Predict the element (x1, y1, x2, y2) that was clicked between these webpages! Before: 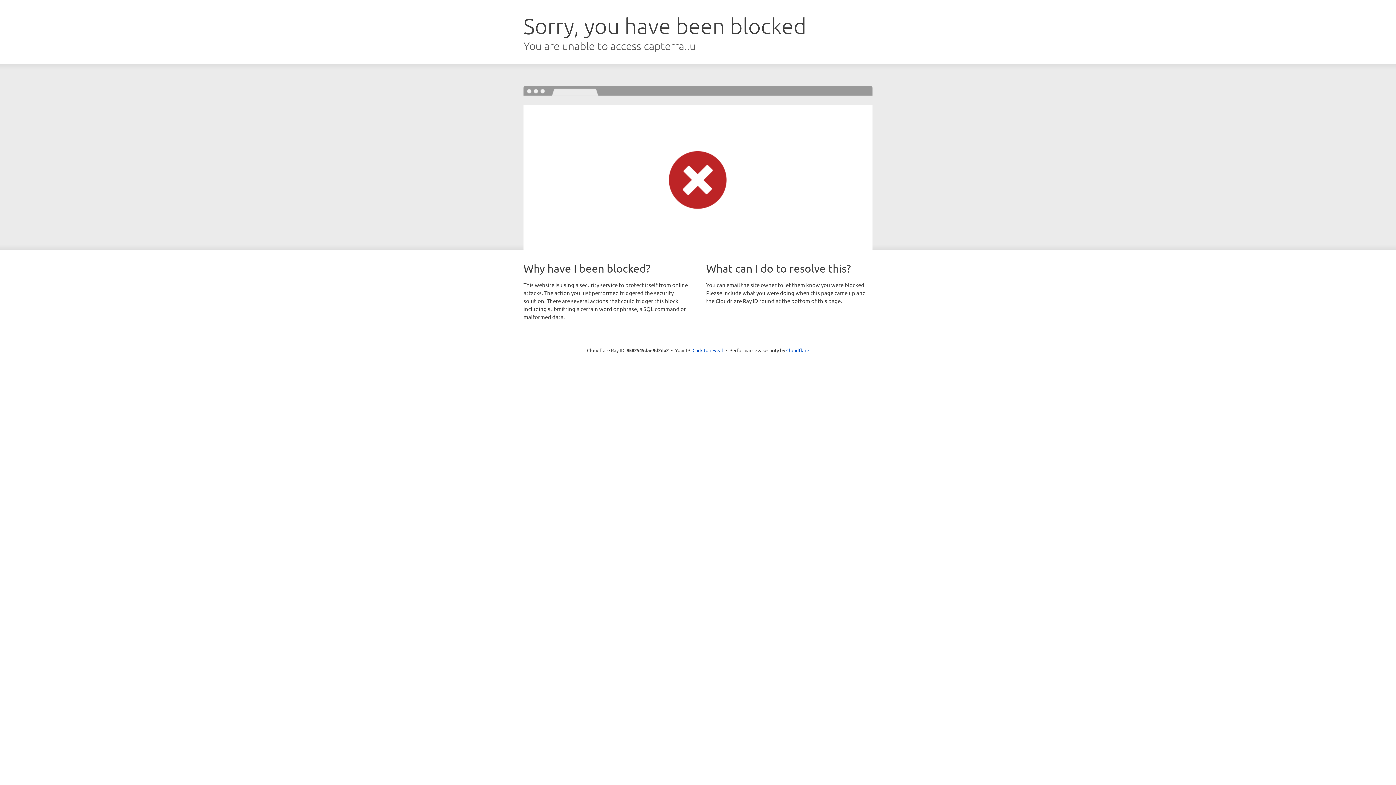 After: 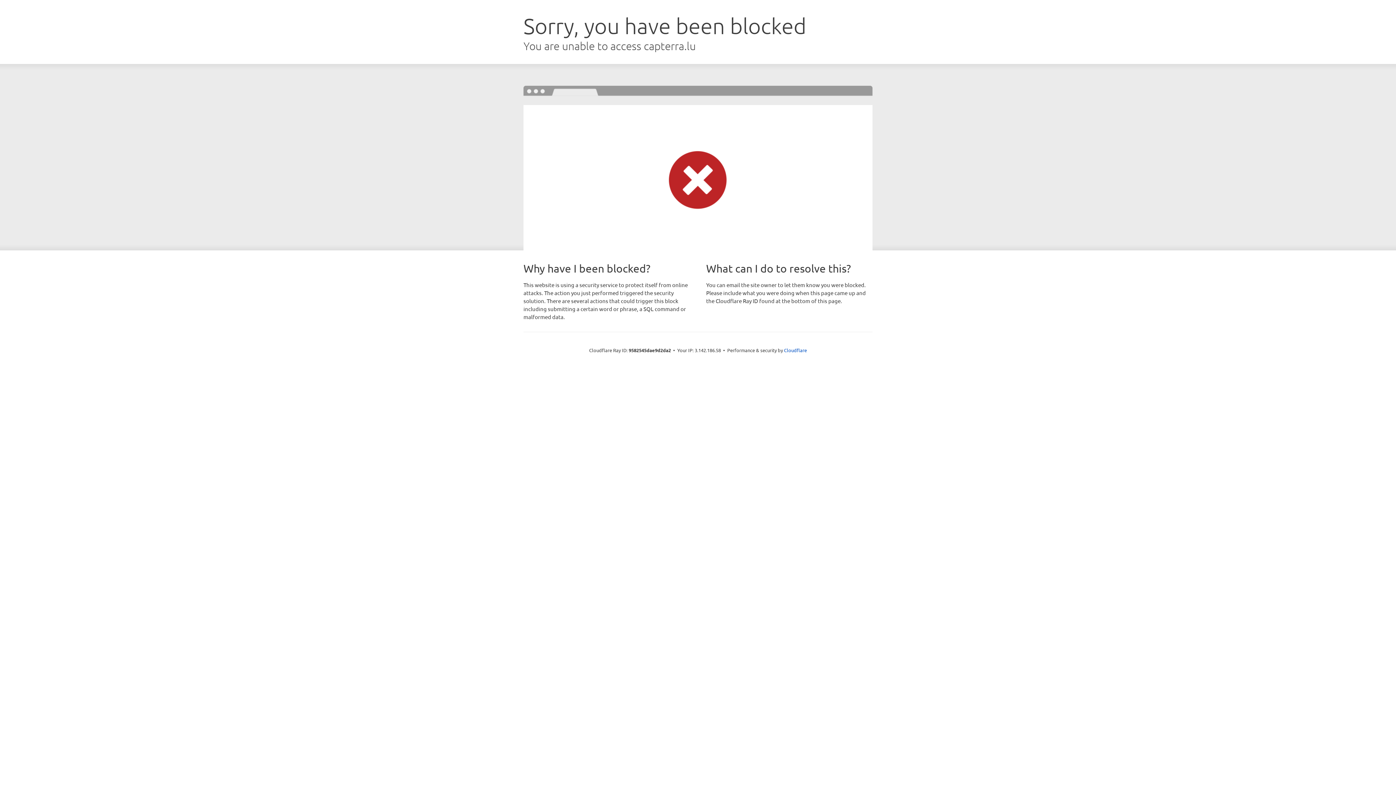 Action: bbox: (692, 346, 723, 353) label: Click to reveal